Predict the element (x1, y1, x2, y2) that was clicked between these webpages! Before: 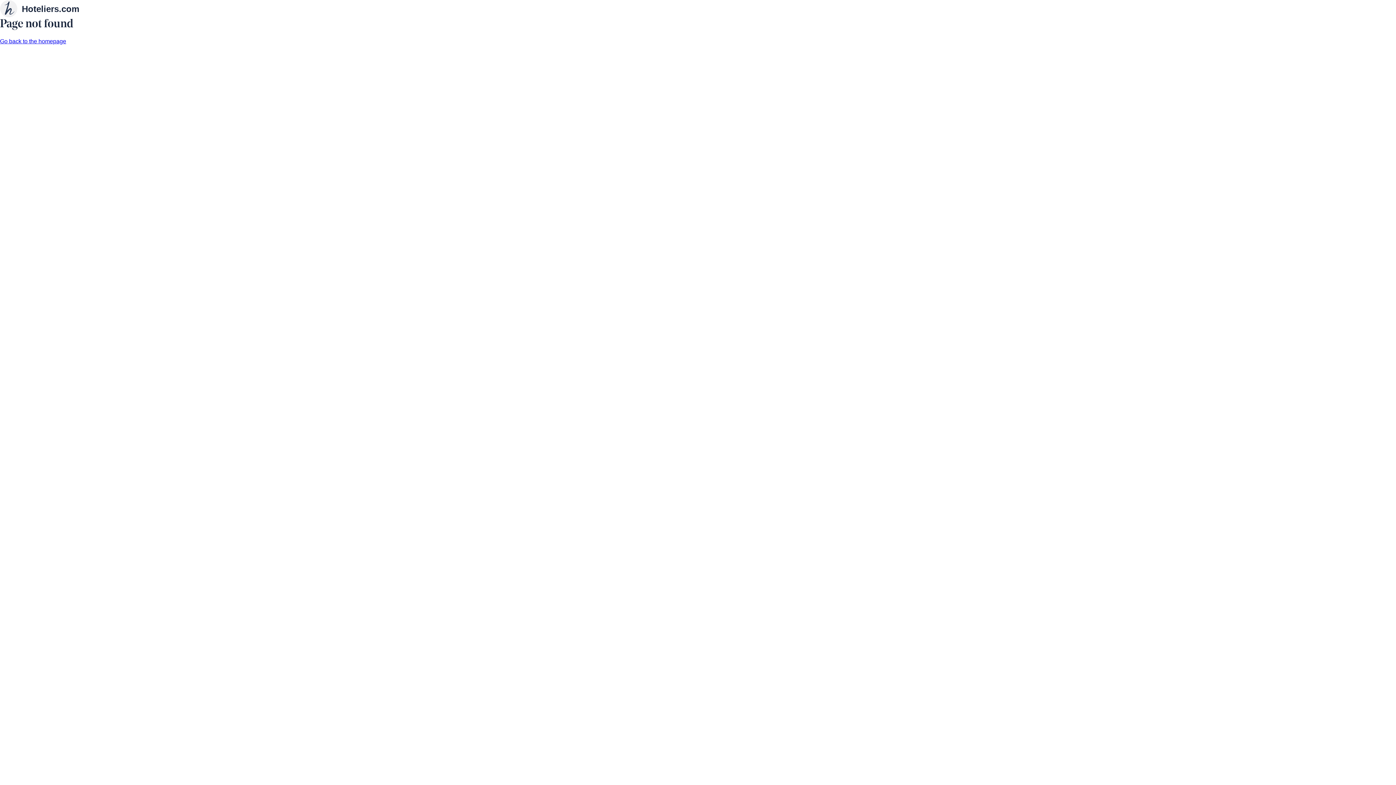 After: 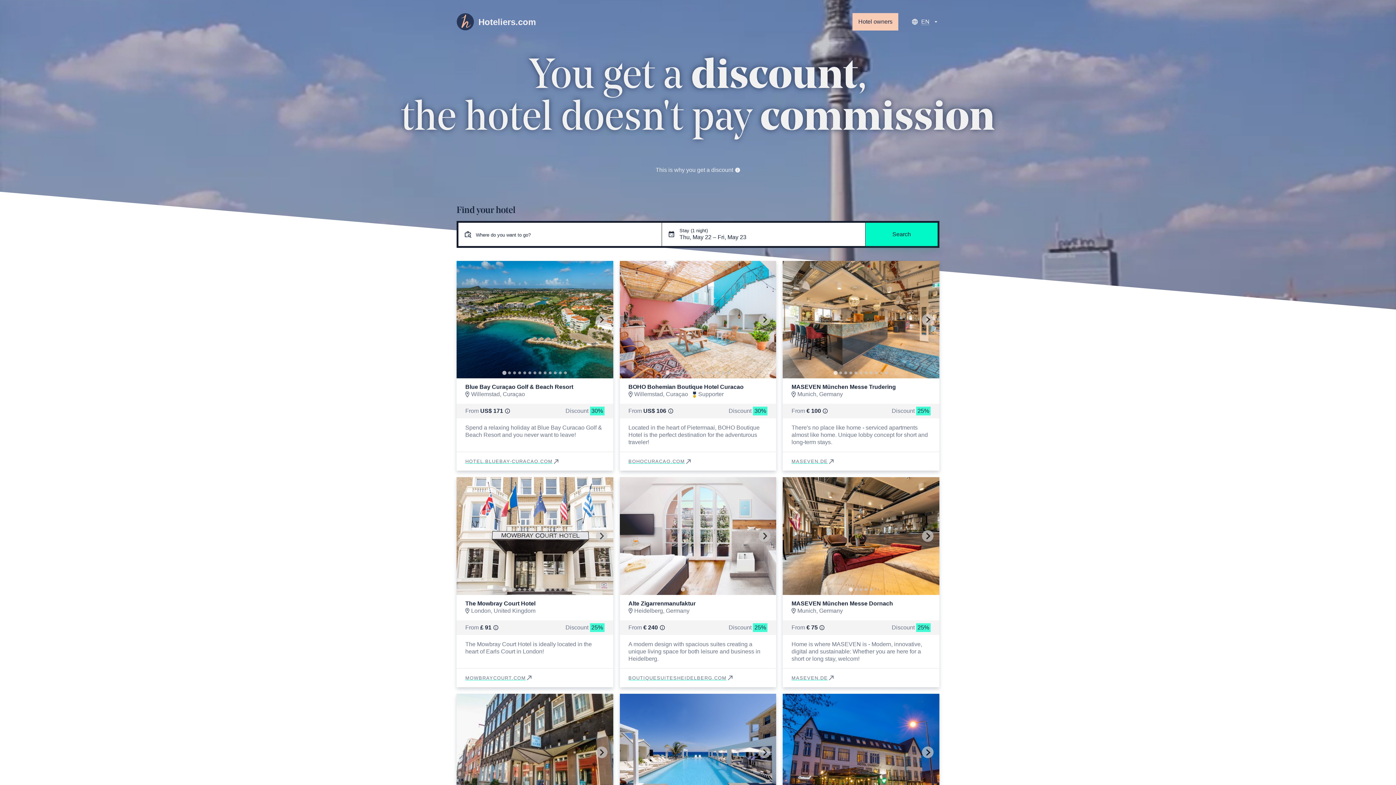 Action: label: Hoteliers.com bbox: (0, 0, 1396, 17)